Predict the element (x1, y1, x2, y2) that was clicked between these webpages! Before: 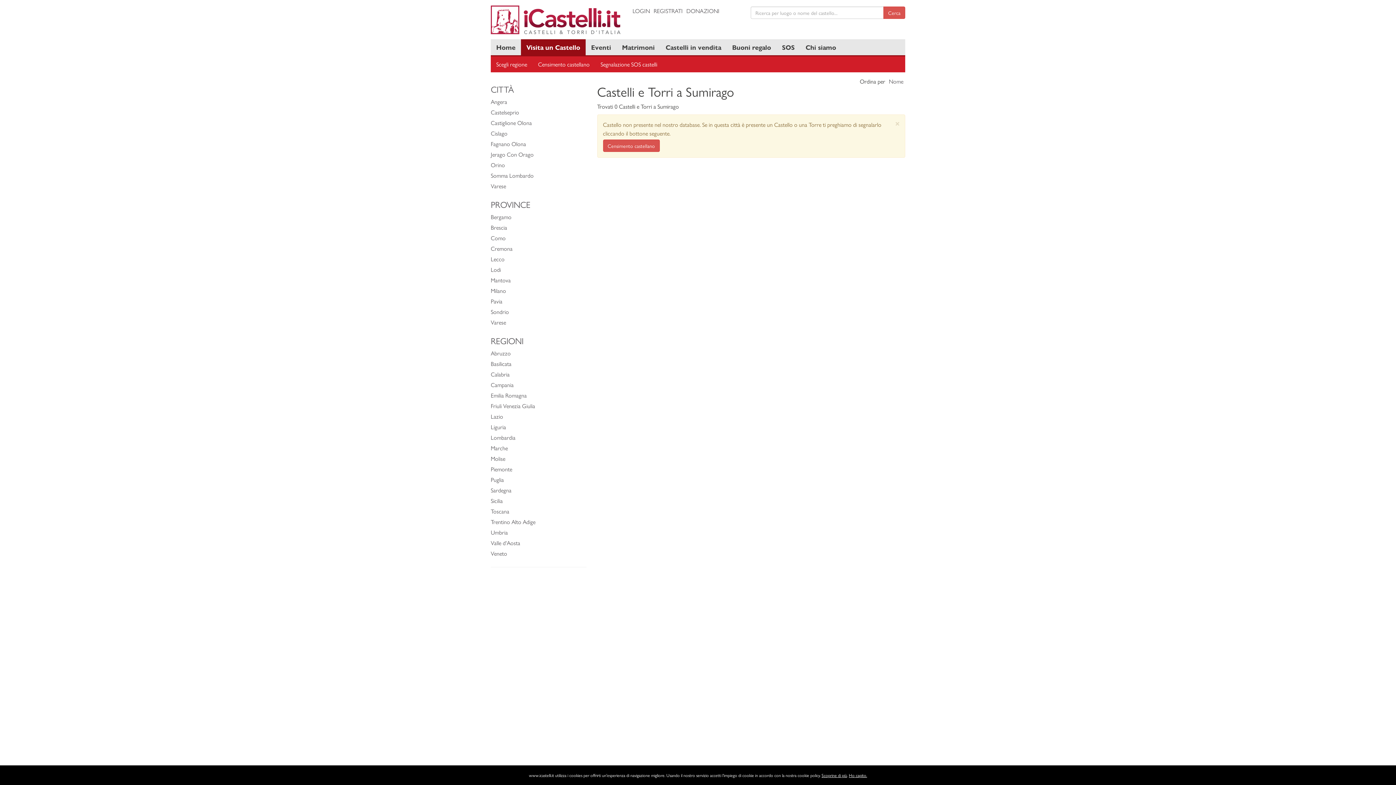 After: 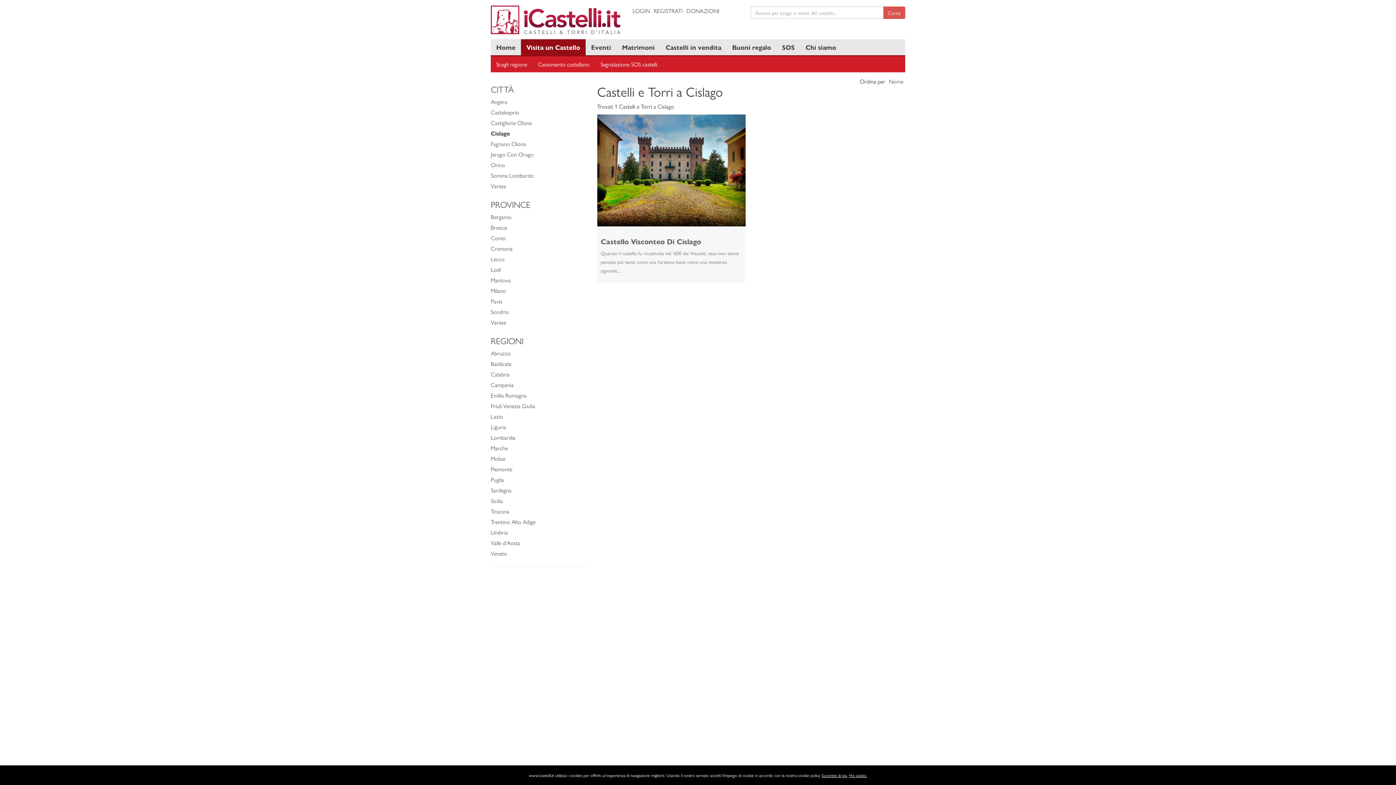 Action: label: Cislago bbox: (490, 129, 507, 137)